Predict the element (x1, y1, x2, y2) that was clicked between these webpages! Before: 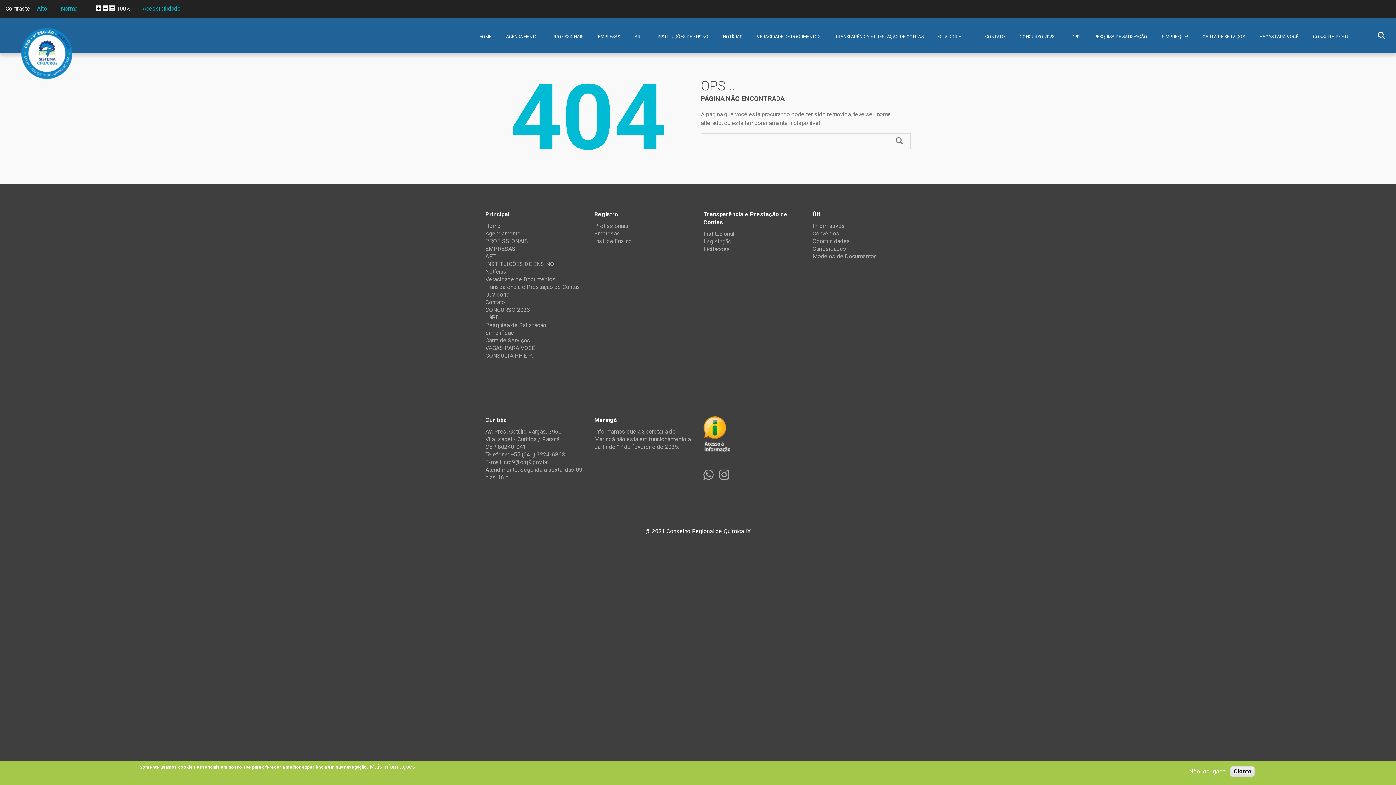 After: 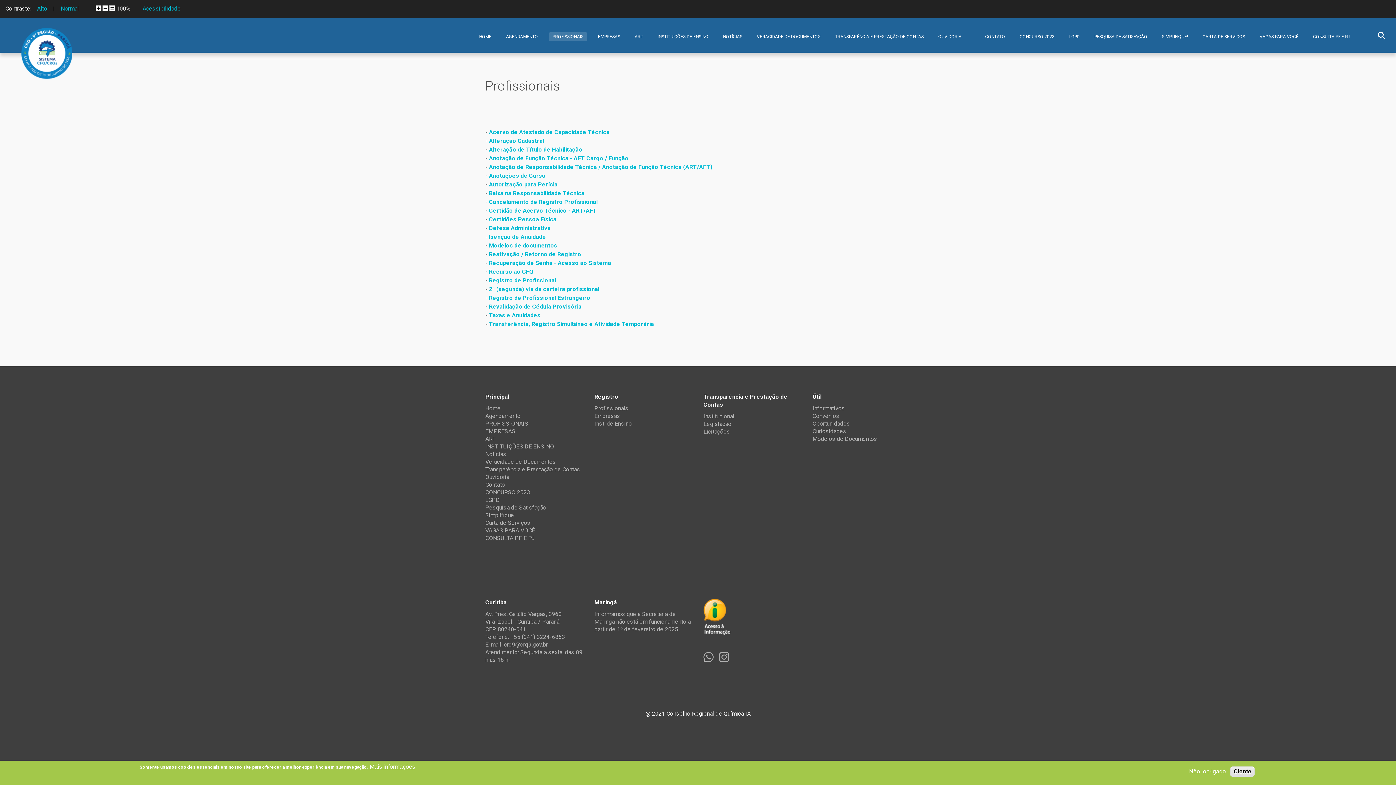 Action: bbox: (594, 222, 628, 229) label: Profissionais